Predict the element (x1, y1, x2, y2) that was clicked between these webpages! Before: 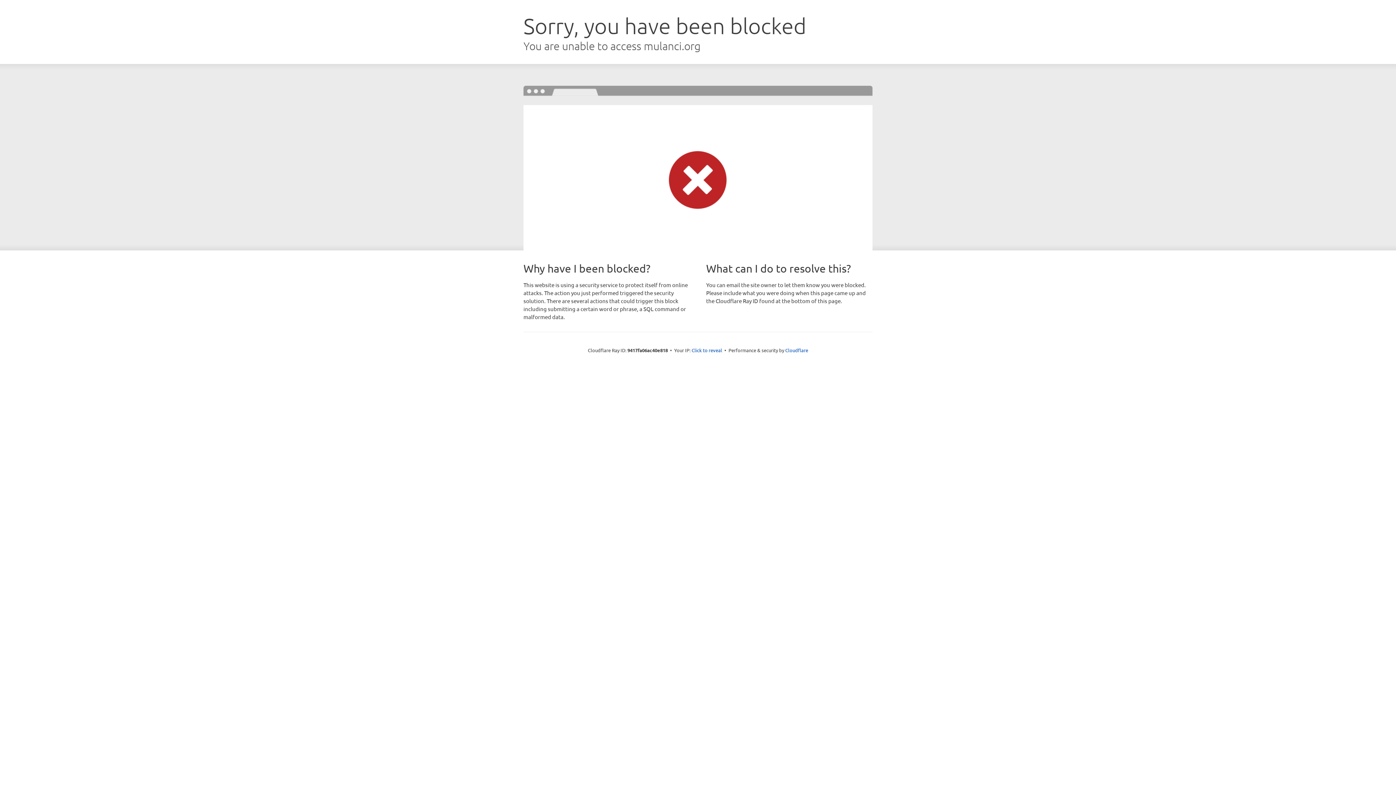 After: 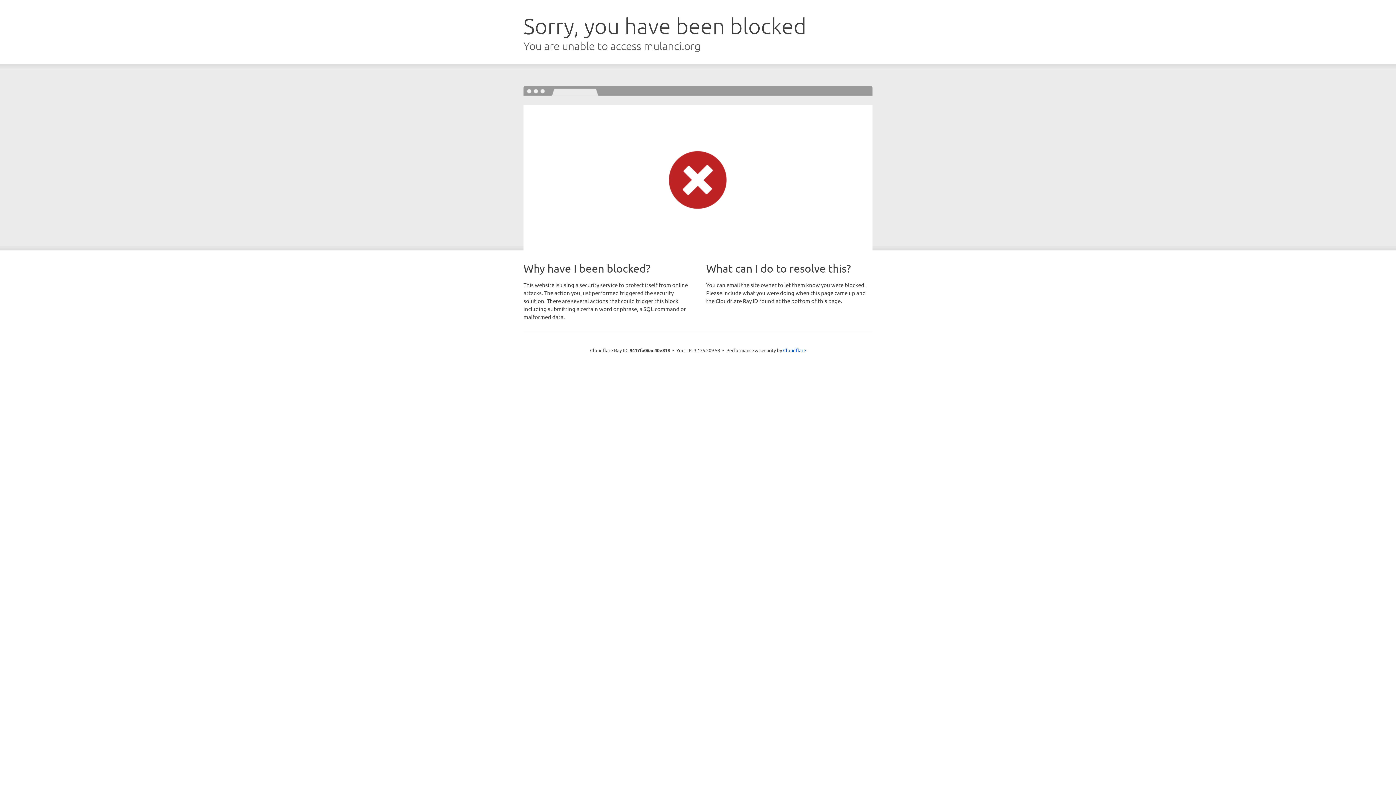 Action: label: Click to reveal bbox: (691, 346, 722, 353)